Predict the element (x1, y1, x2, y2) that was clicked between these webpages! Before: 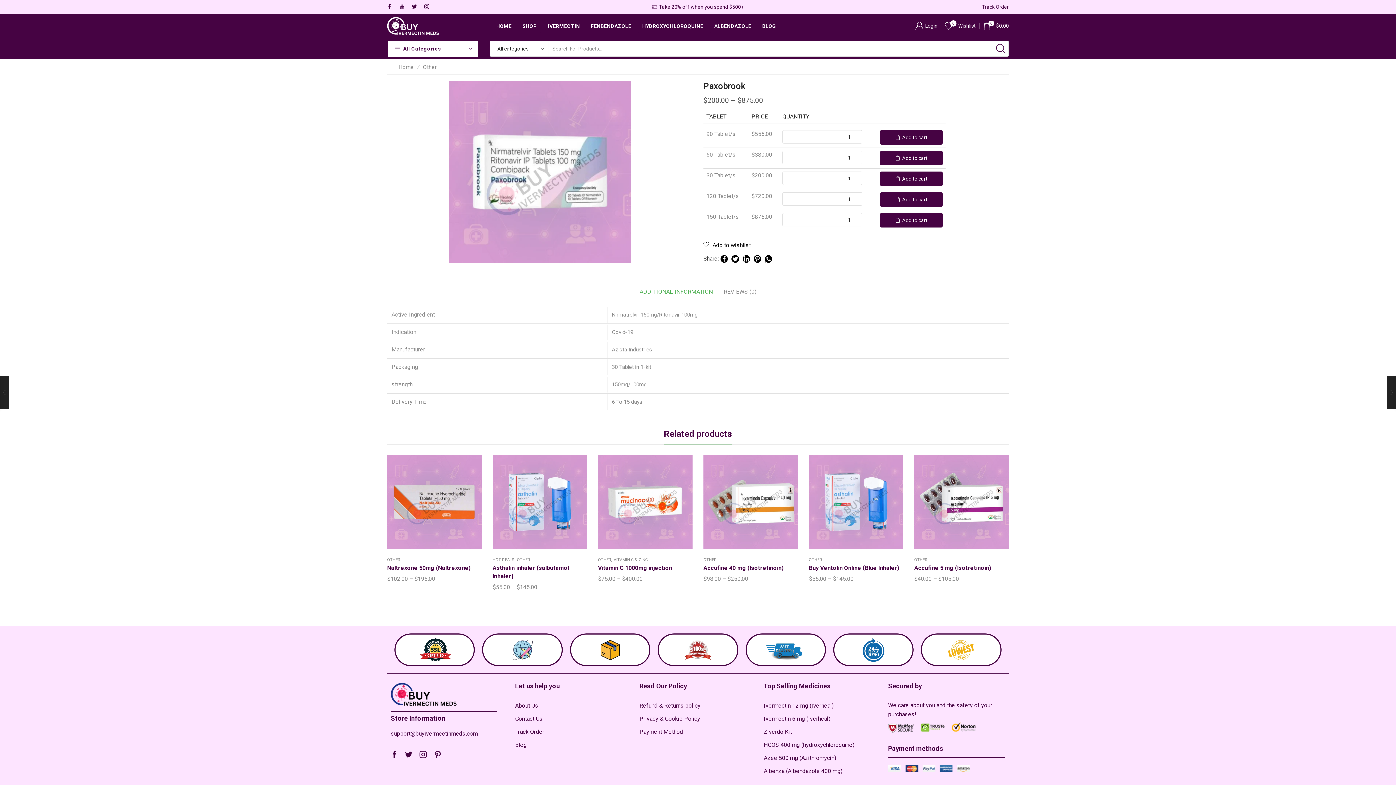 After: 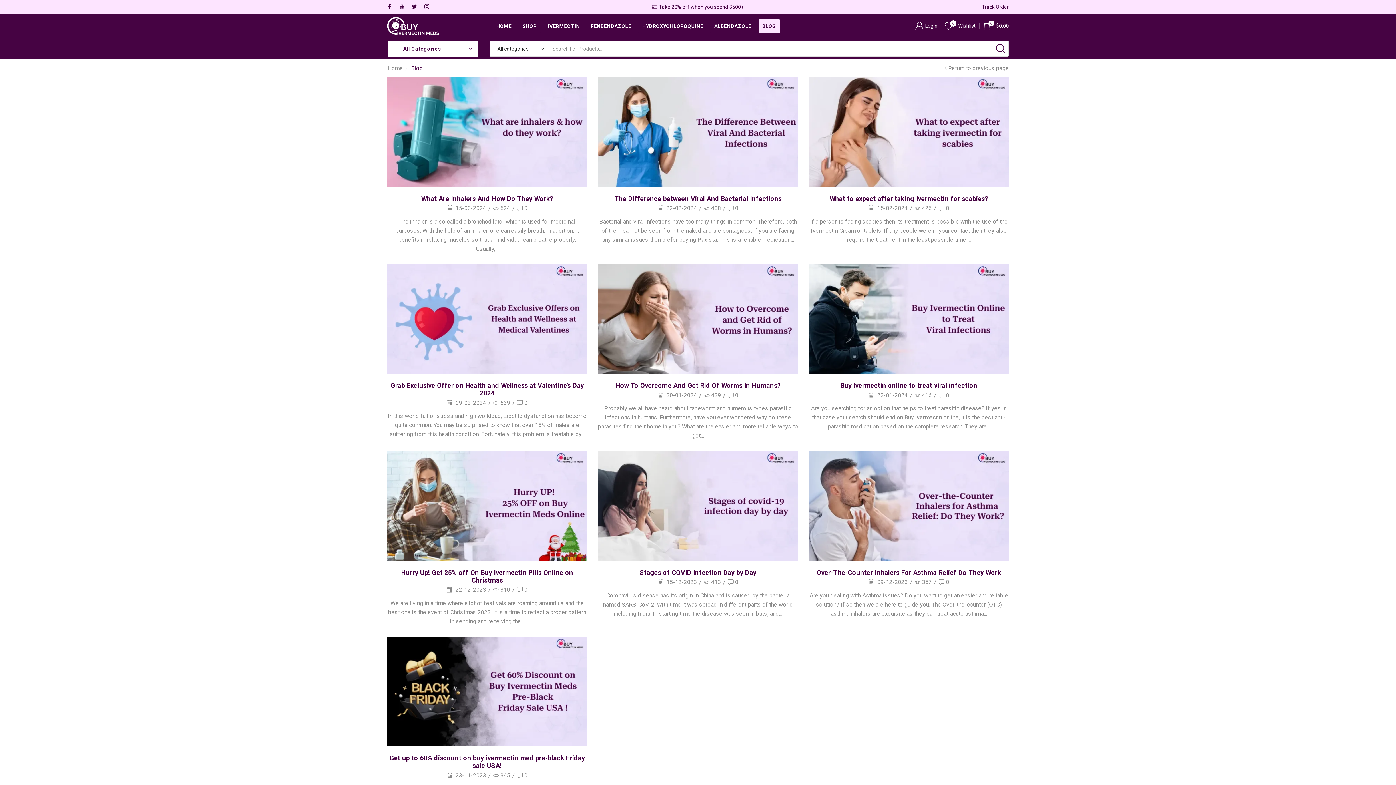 Action: label: BLOG bbox: (758, 18, 779, 33)